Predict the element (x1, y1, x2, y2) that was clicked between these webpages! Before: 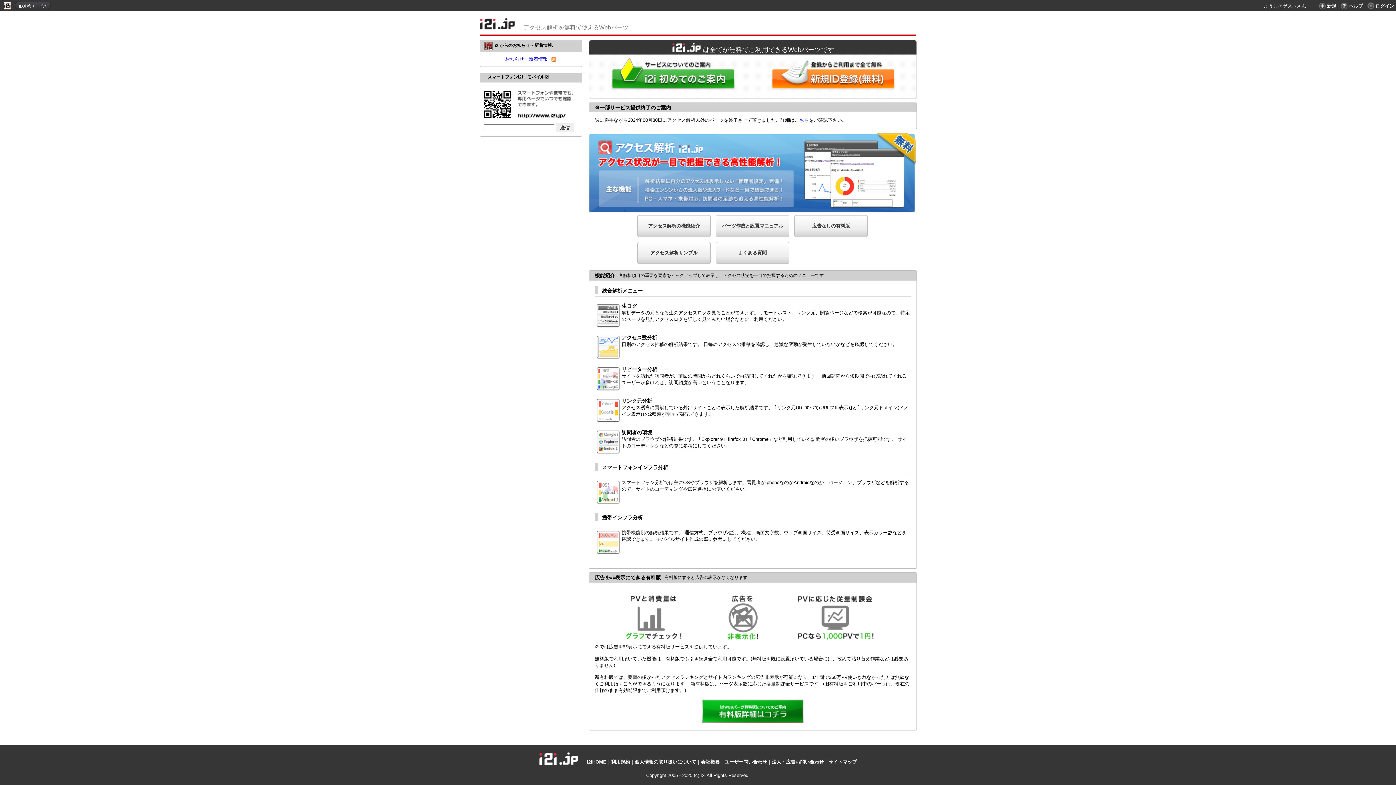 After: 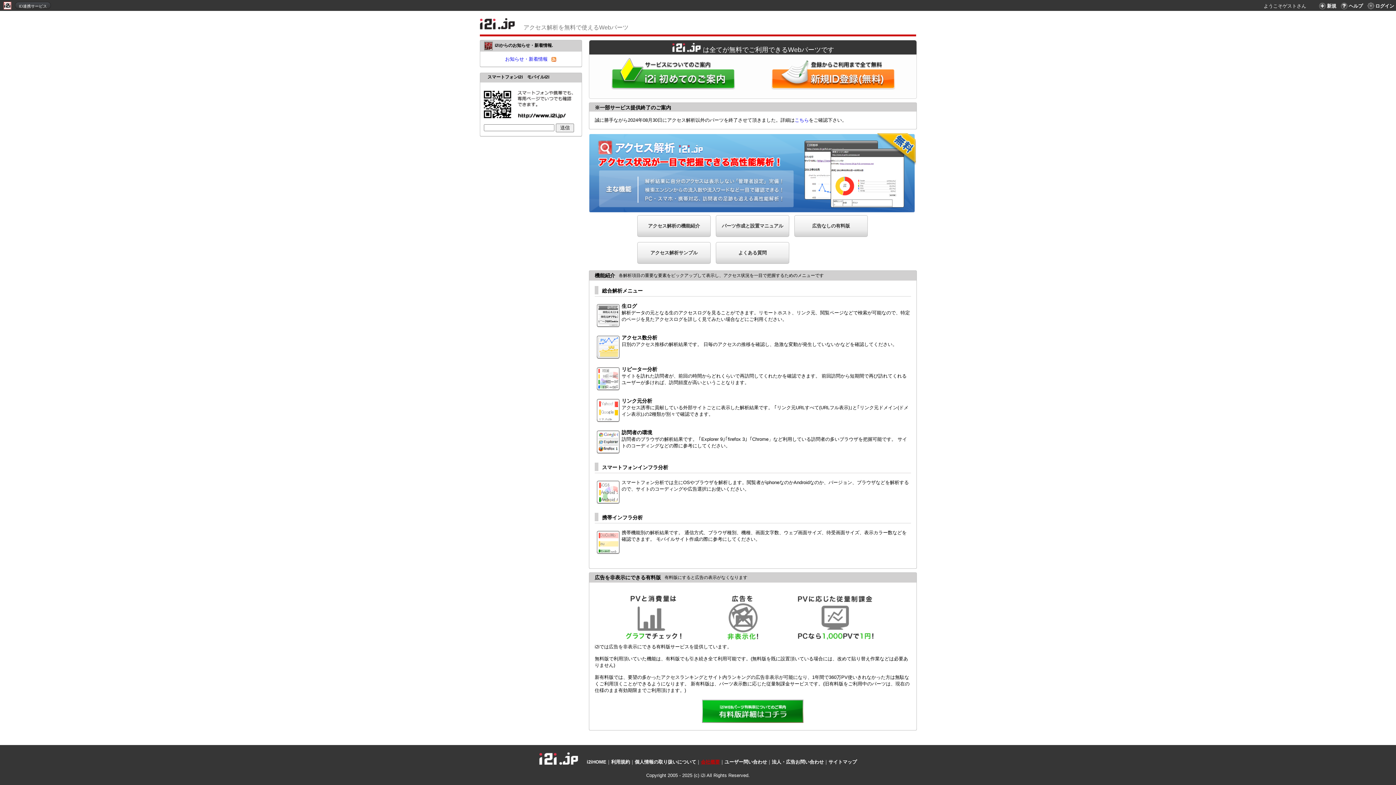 Action: bbox: (701, 759, 720, 765) label: 会社概要